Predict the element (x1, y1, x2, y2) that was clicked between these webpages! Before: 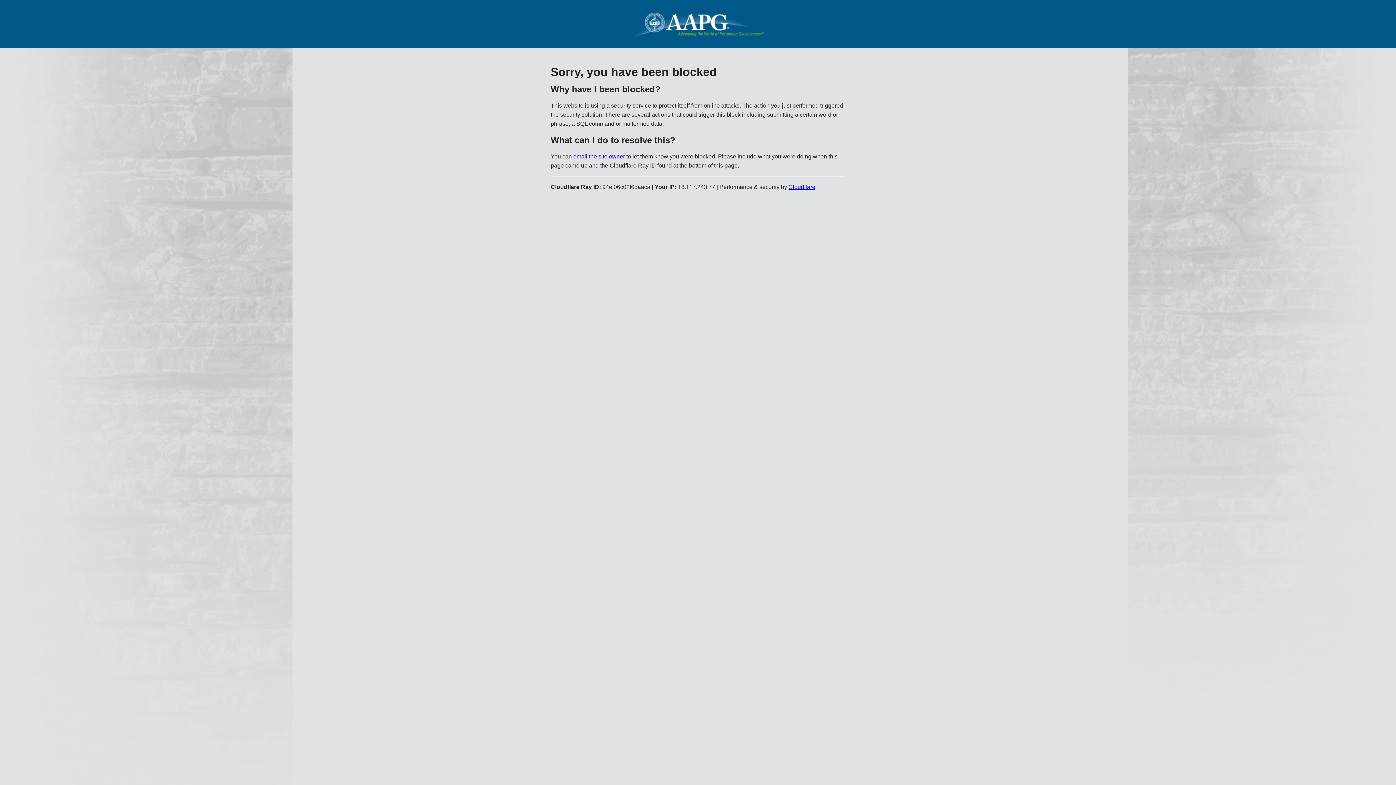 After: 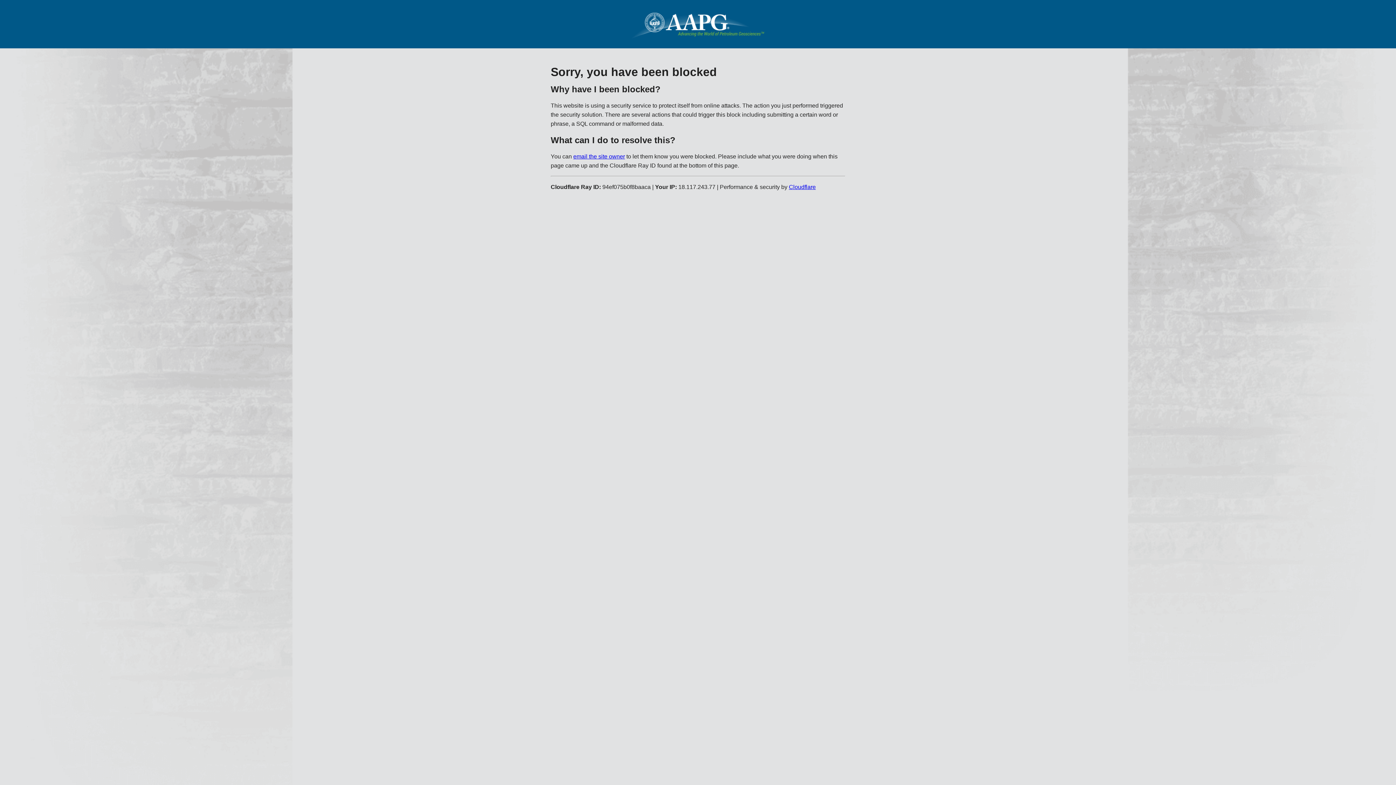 Action: bbox: (573, 153, 625, 159) label: email the site owner